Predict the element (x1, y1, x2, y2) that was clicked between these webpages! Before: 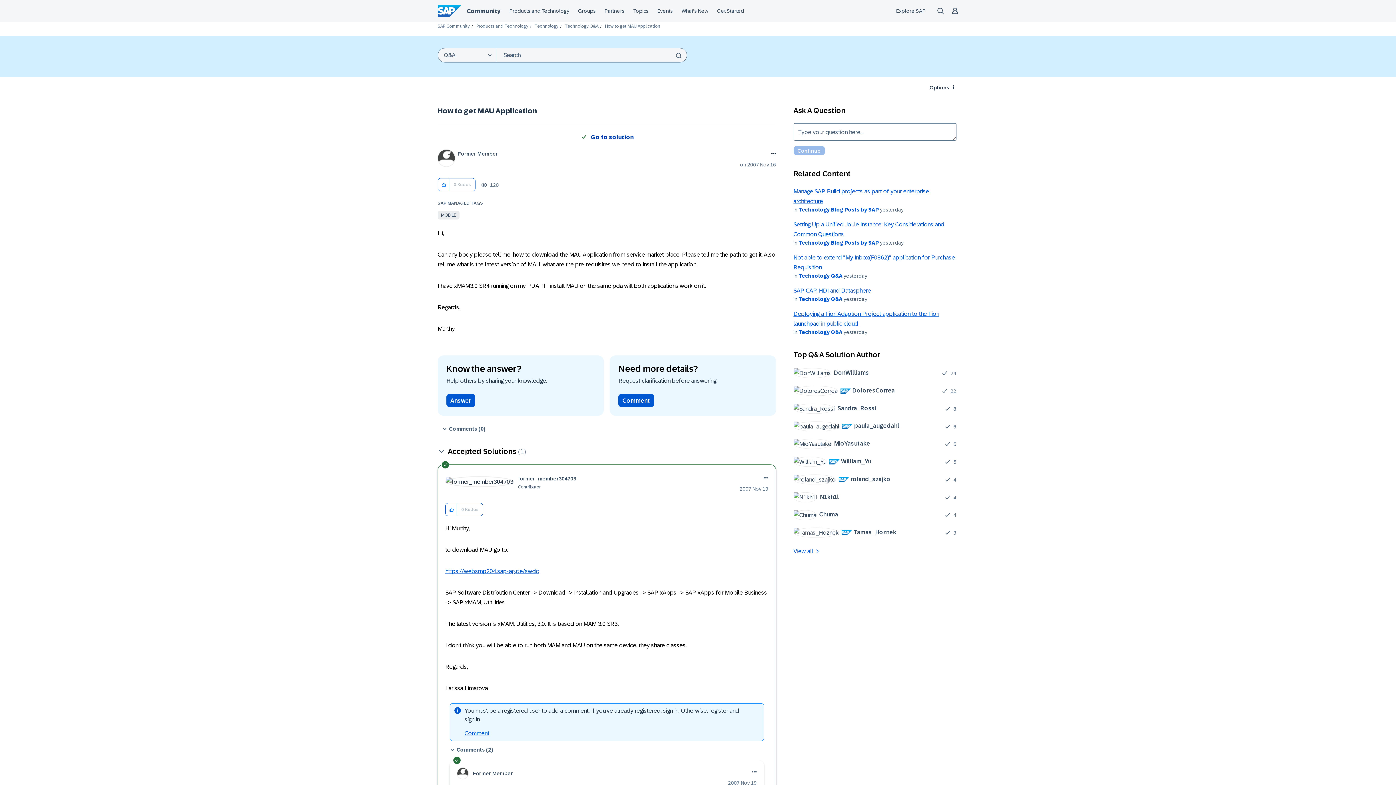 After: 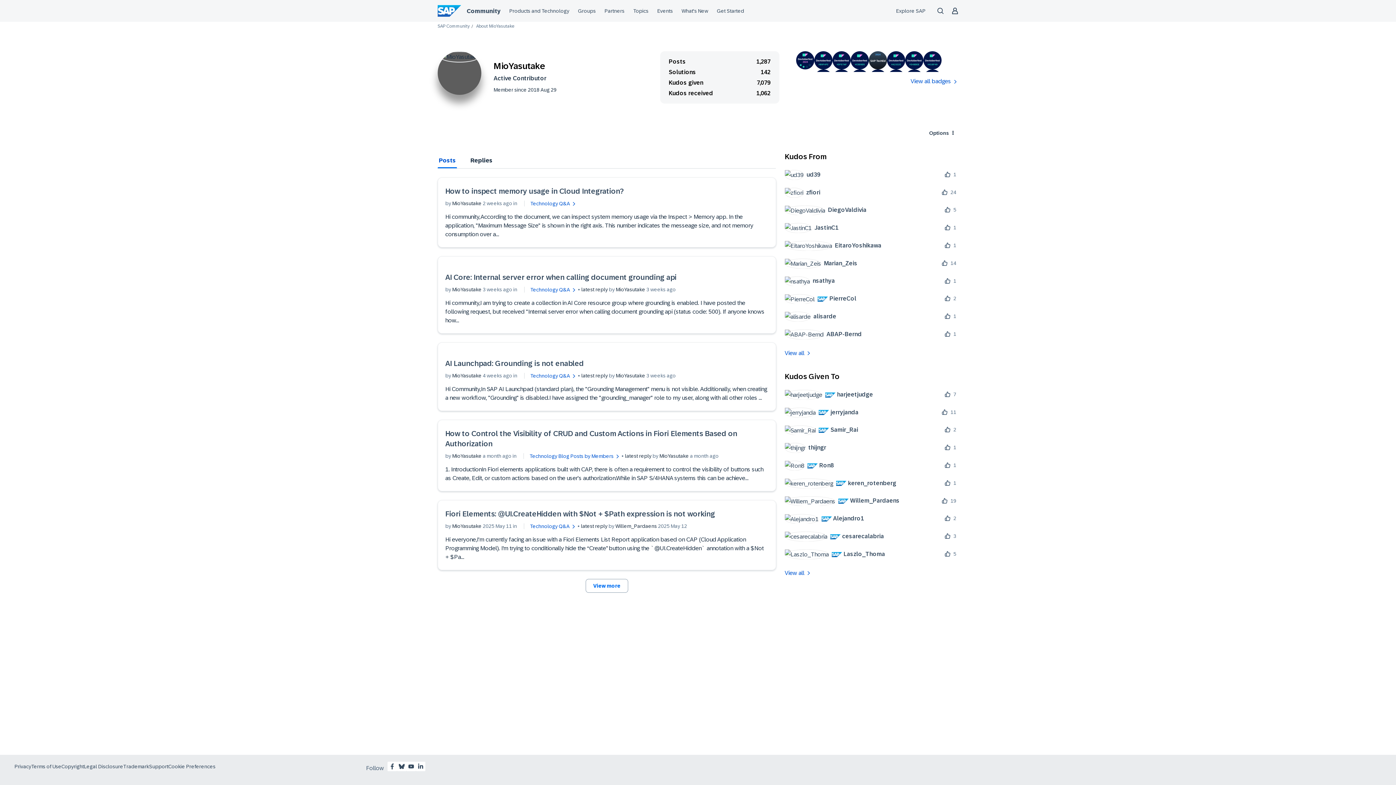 Action: bbox: (793, 438, 875, 449) label: 	
MioYasutake